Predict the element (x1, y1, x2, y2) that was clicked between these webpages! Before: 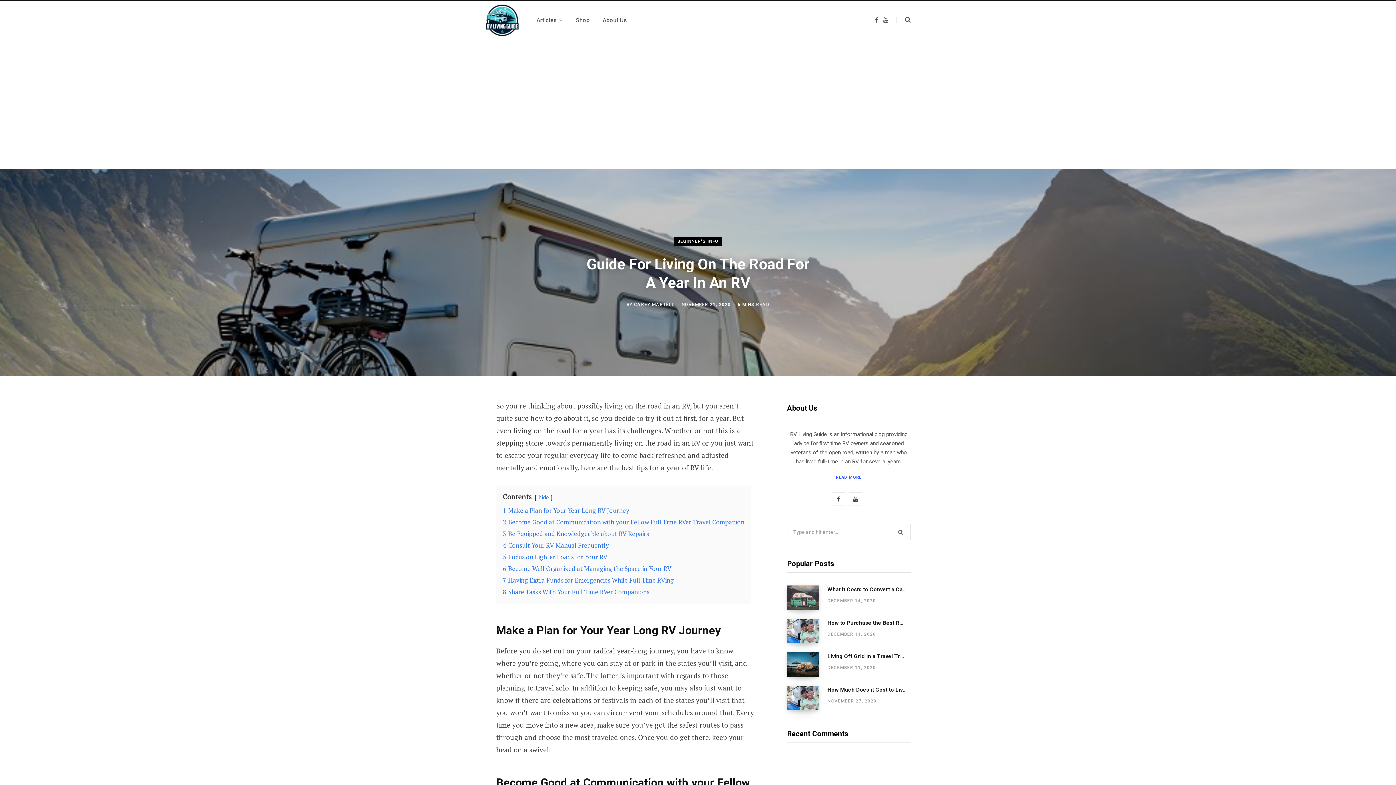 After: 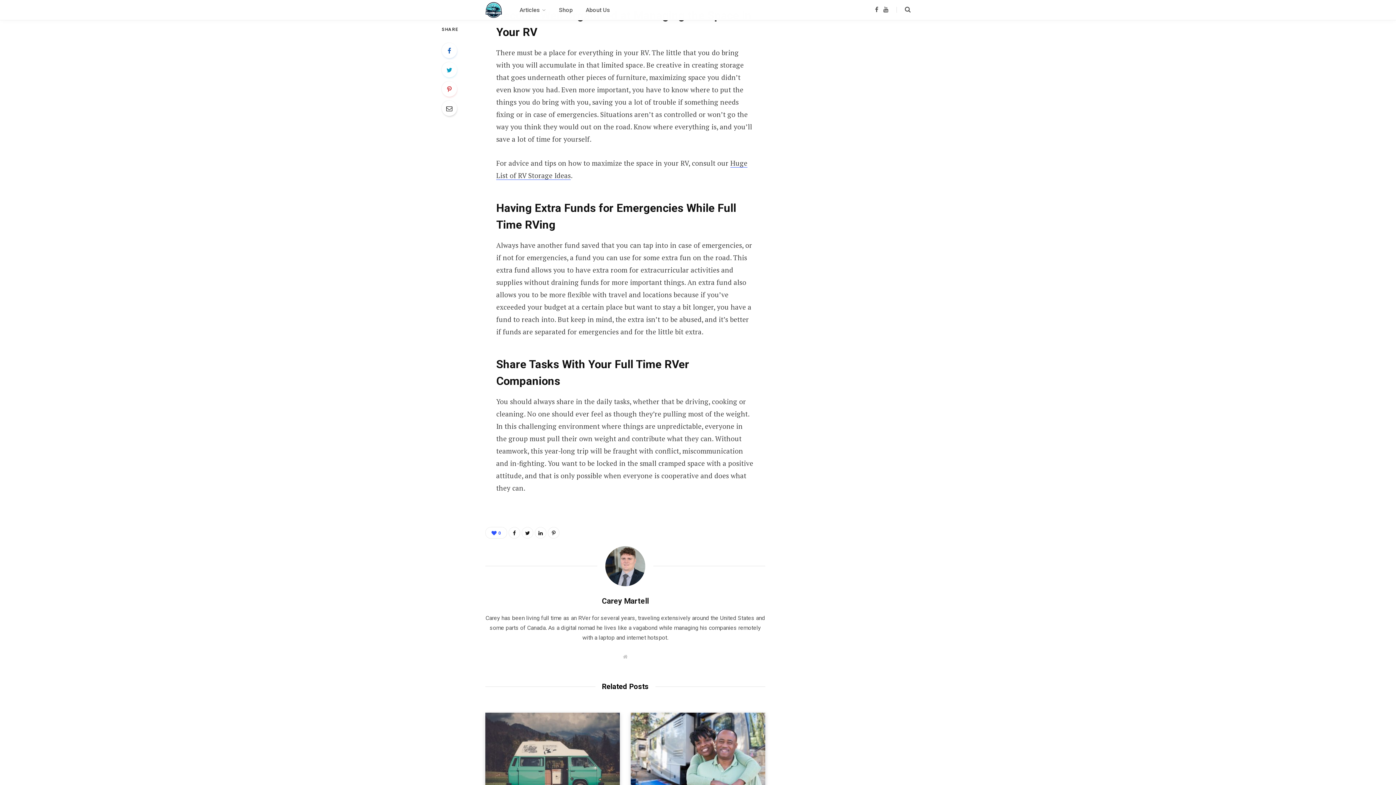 Action: bbox: (502, 564, 671, 573) label: 6 Become Well Organized at Managing the Space in Your RV